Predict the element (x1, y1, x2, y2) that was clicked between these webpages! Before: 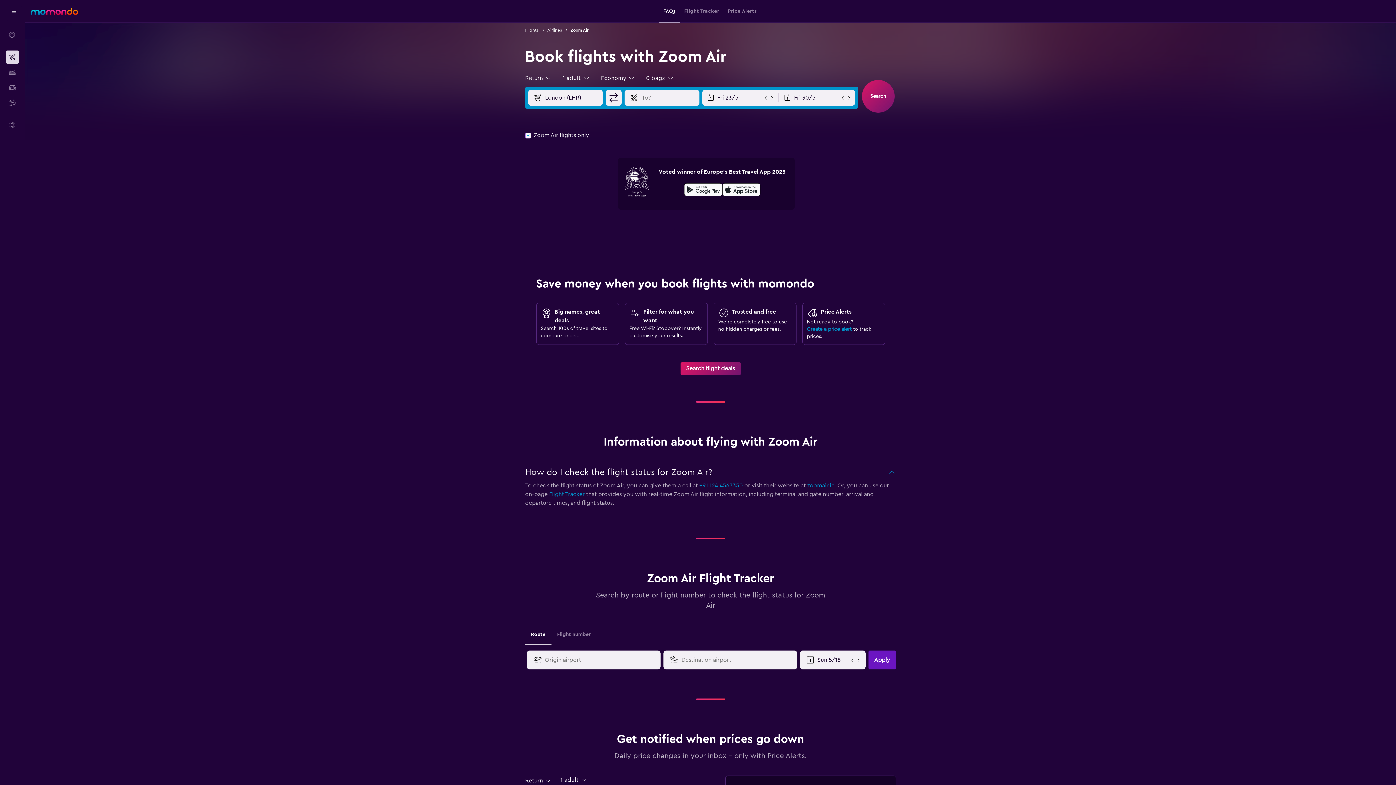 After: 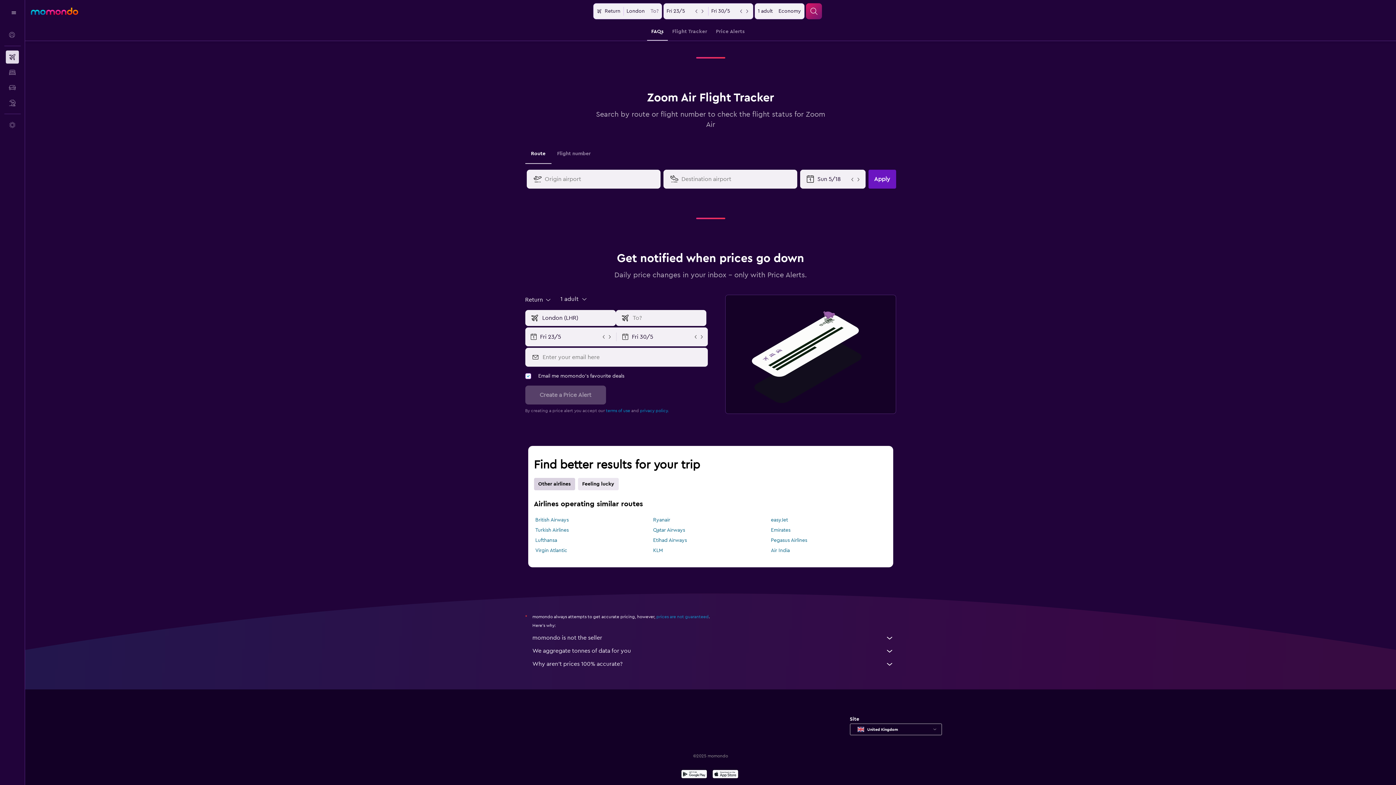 Action: label: Flight Tracker bbox: (549, 491, 584, 497)